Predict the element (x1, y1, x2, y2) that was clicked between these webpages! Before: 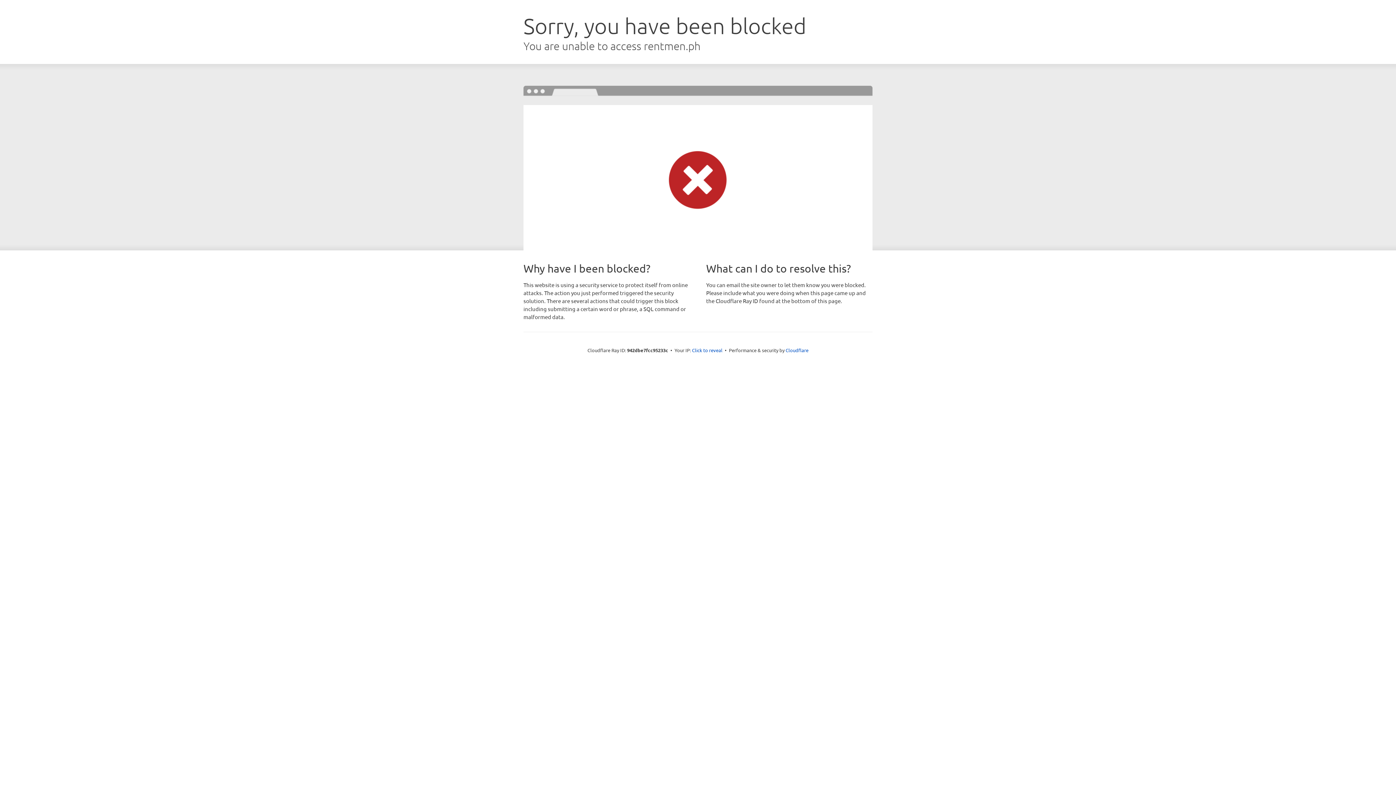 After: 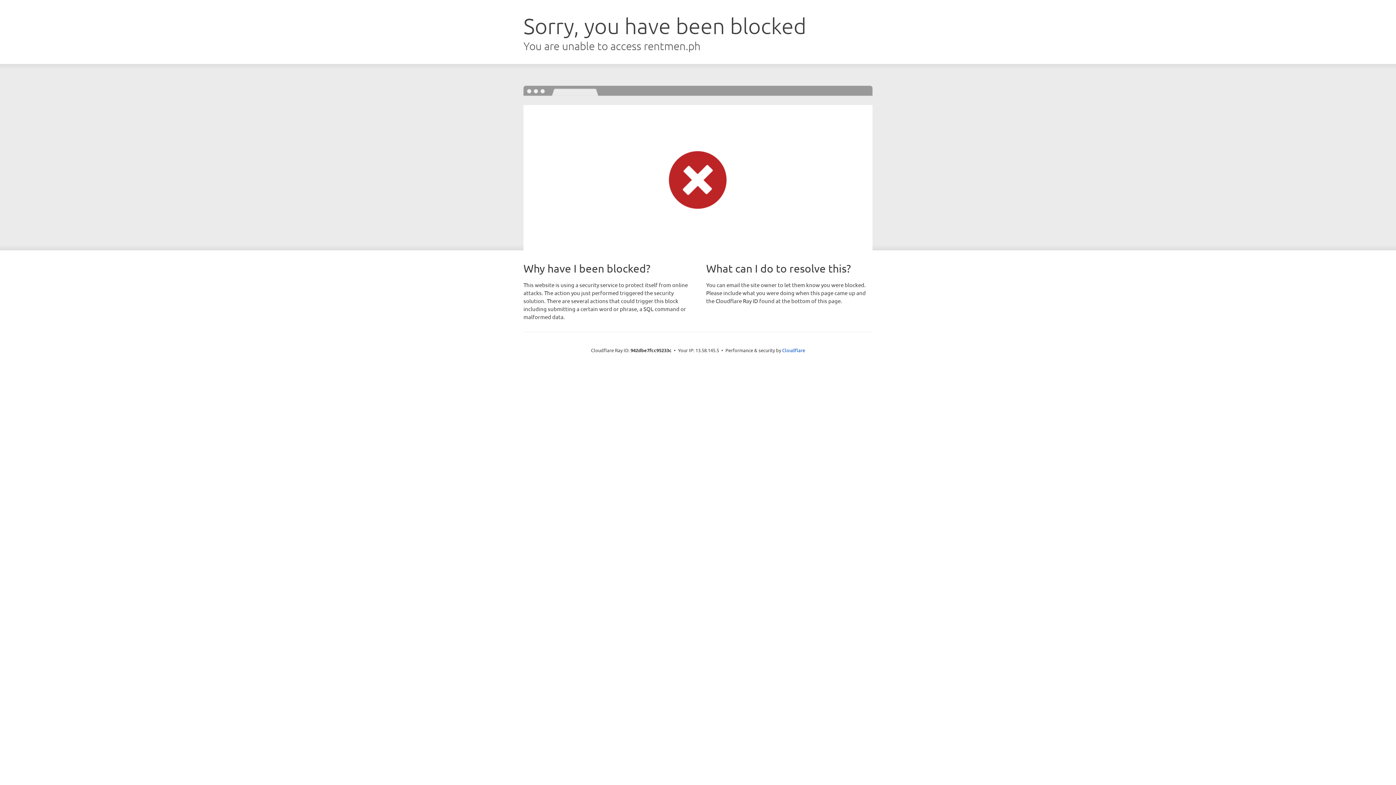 Action: bbox: (692, 346, 722, 353) label: Click to reveal